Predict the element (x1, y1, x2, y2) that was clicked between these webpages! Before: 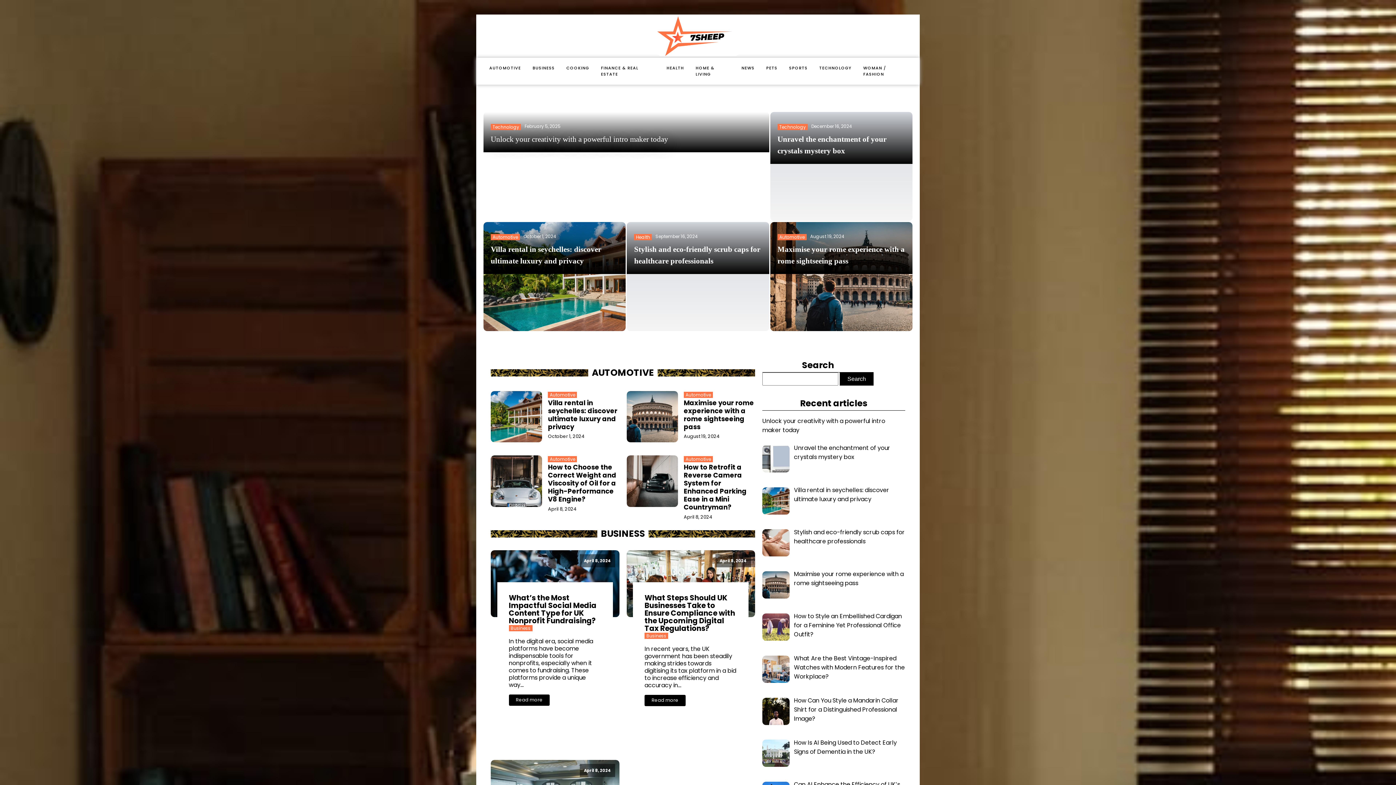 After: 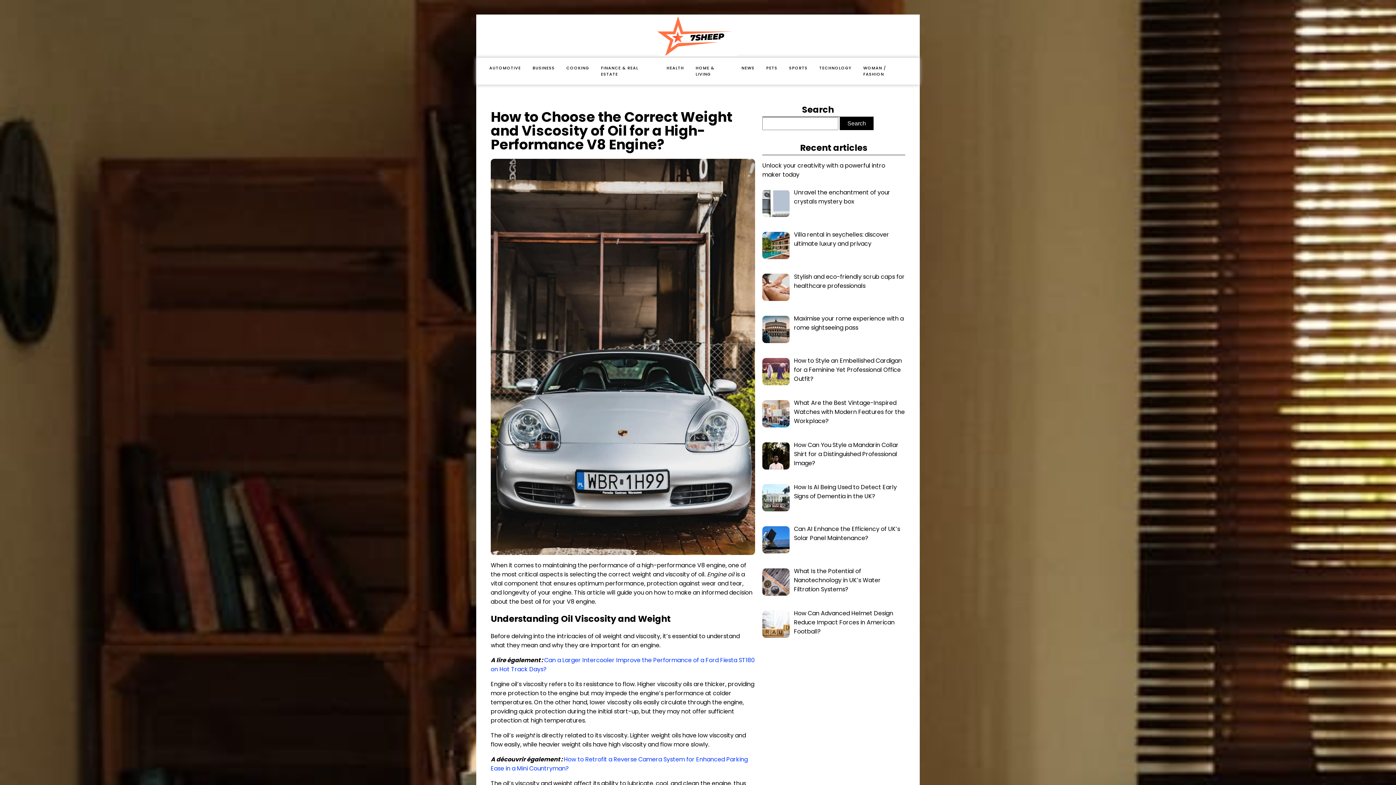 Action: label: How to Choose the Correct Weight and Viscosity of Oil for a High-Performance V8 Engine? bbox: (548, 463, 616, 504)